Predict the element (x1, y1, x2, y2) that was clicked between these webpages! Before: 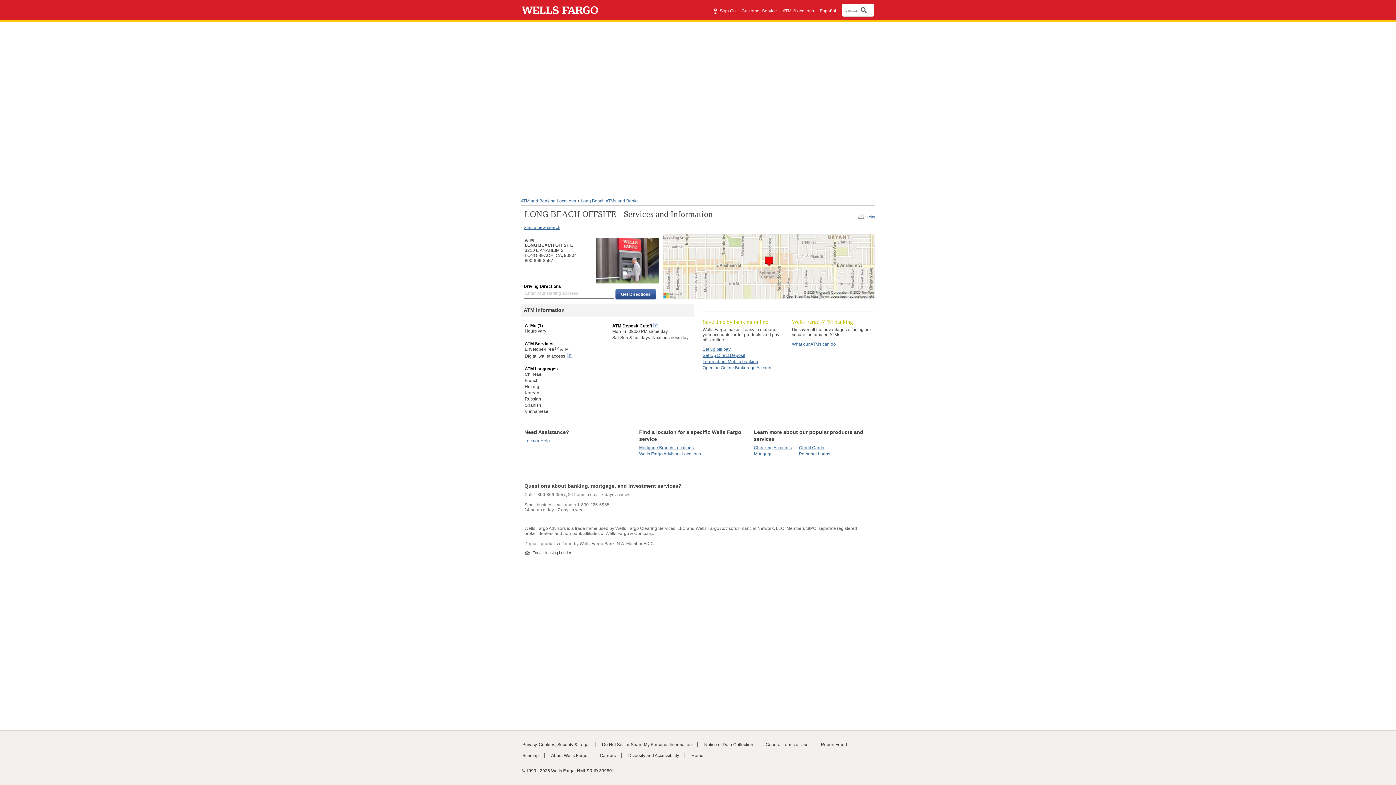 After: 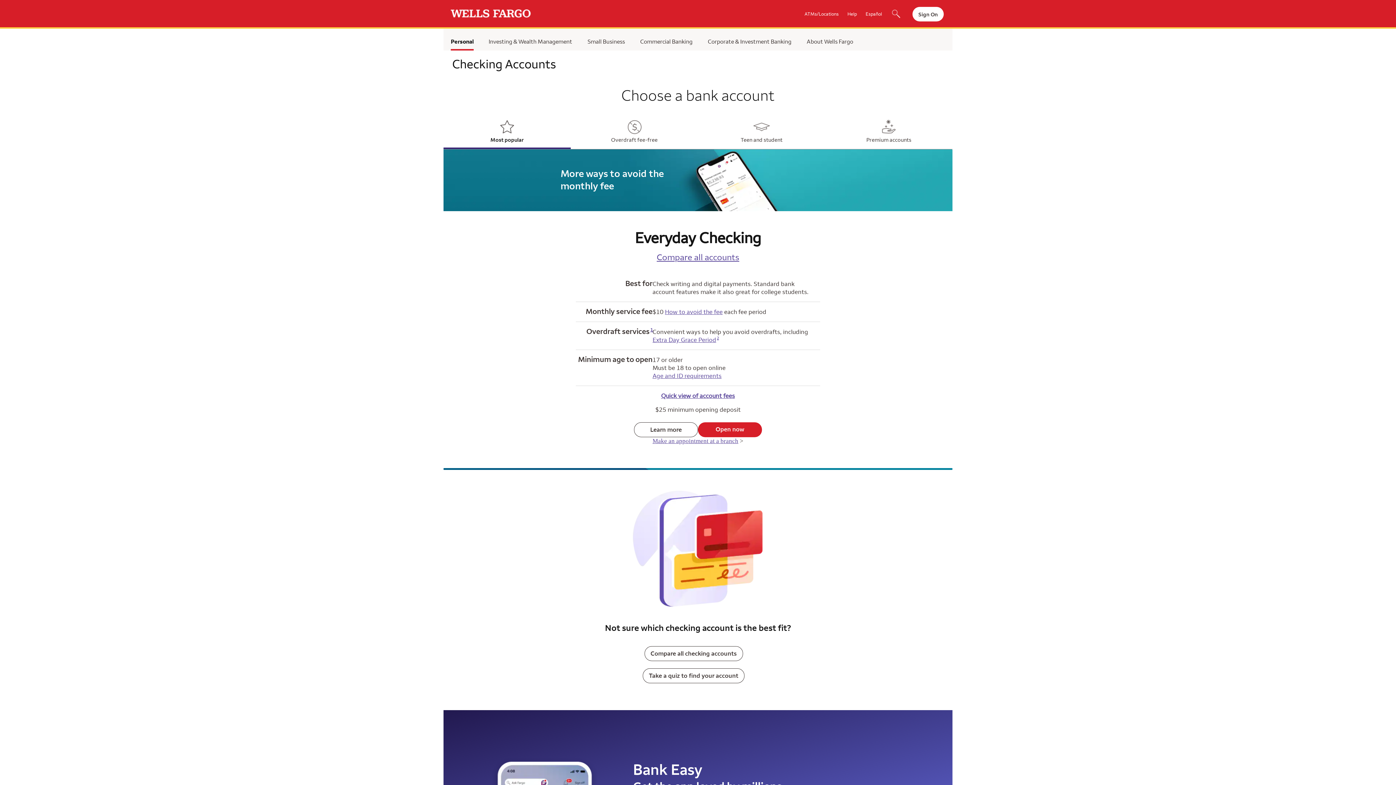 Action: bbox: (754, 445, 791, 450) label: Checking Accounts